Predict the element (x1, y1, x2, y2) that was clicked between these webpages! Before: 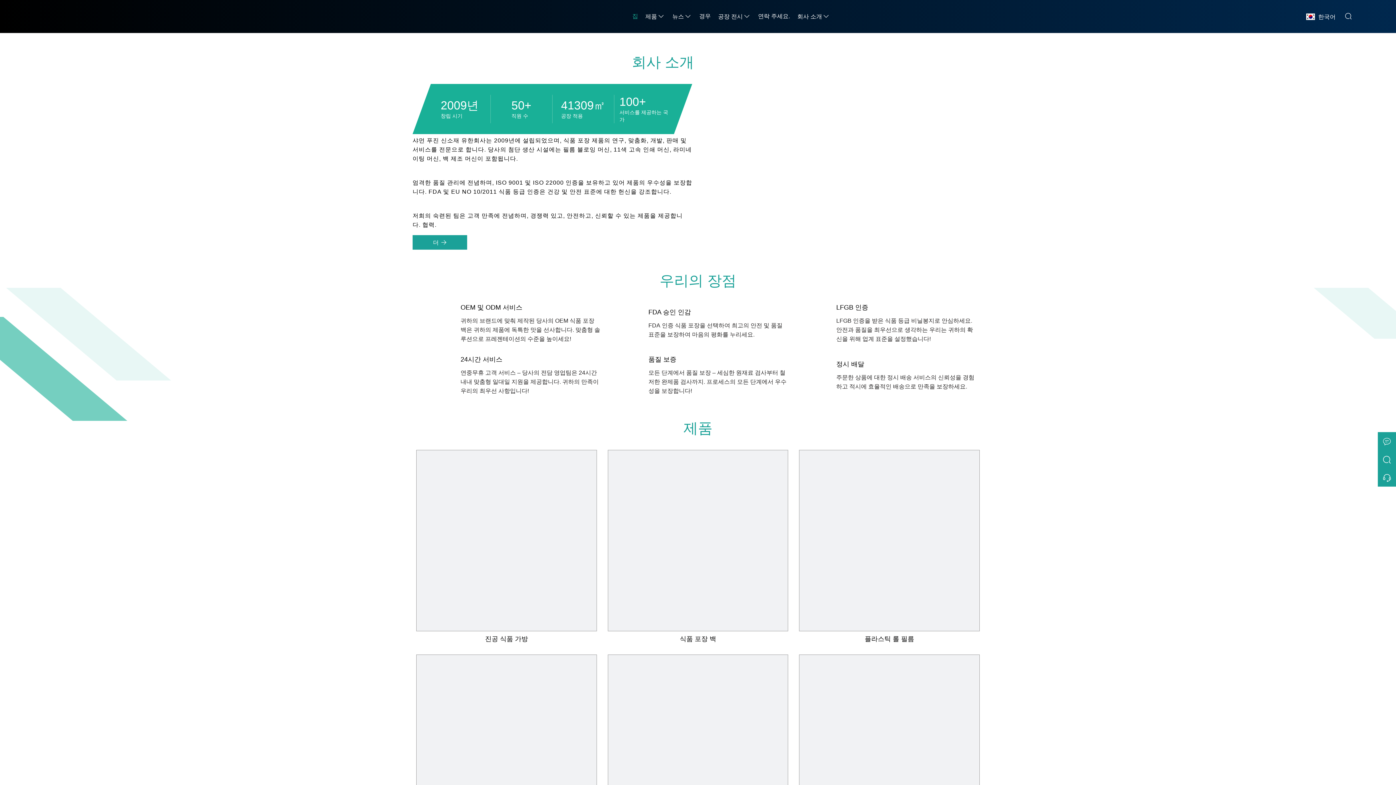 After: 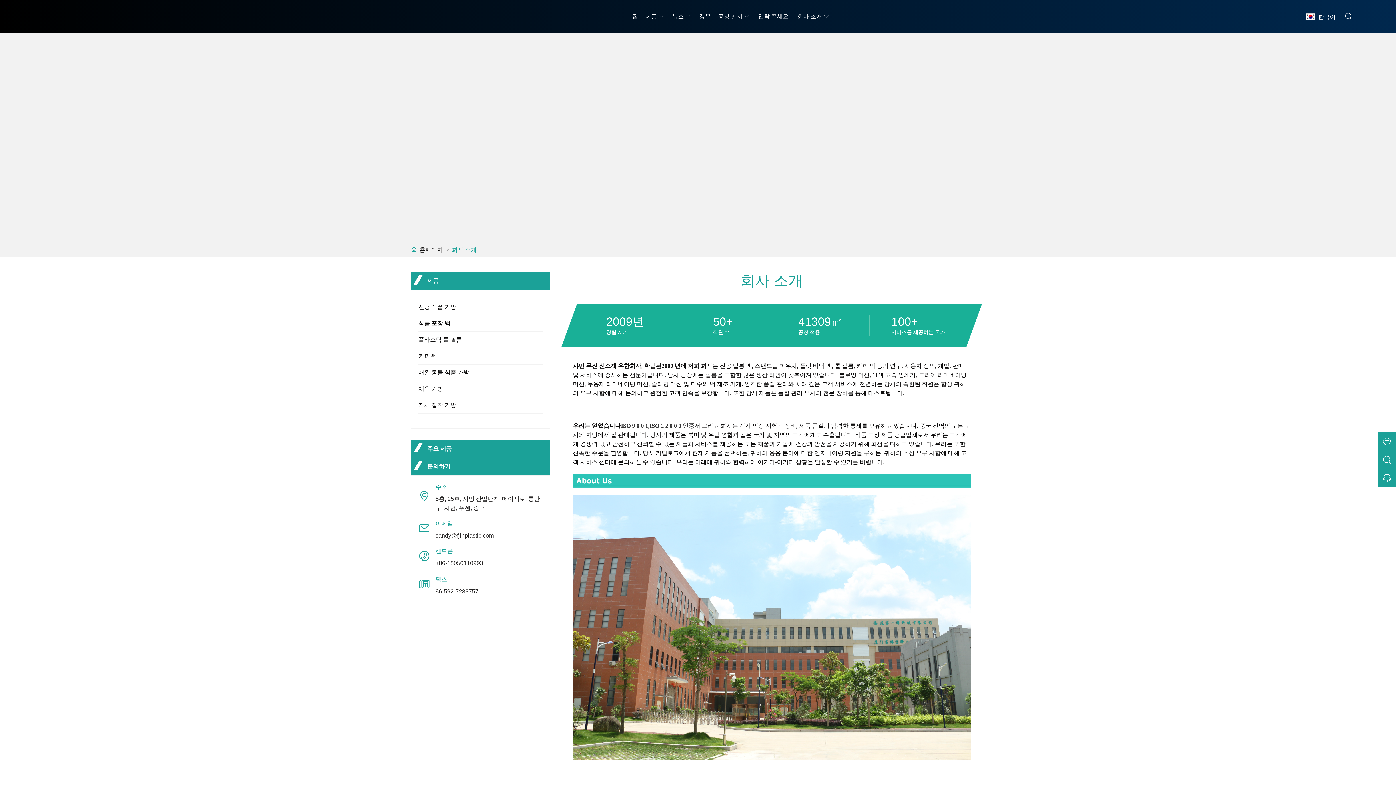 Action: bbox: (412, 235, 467, 249) label: 더